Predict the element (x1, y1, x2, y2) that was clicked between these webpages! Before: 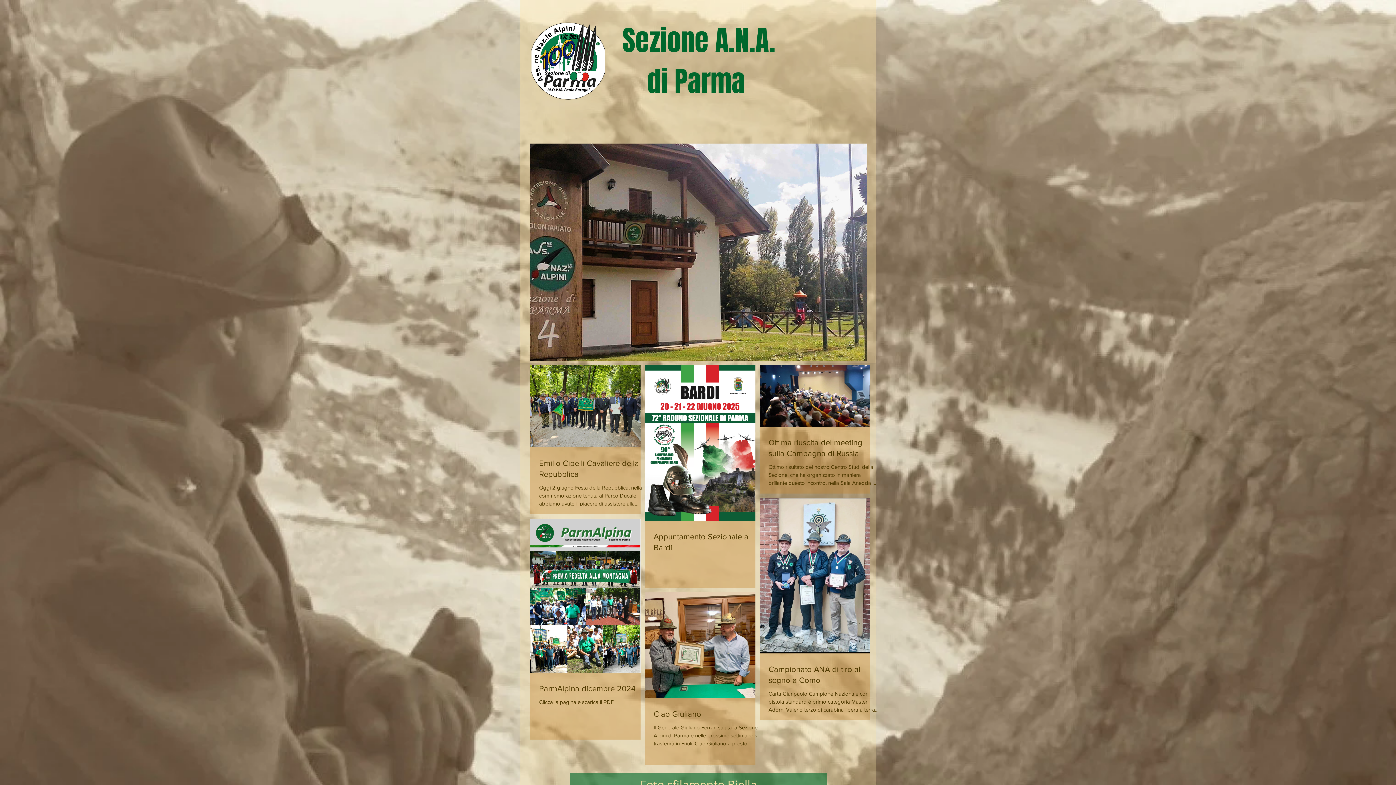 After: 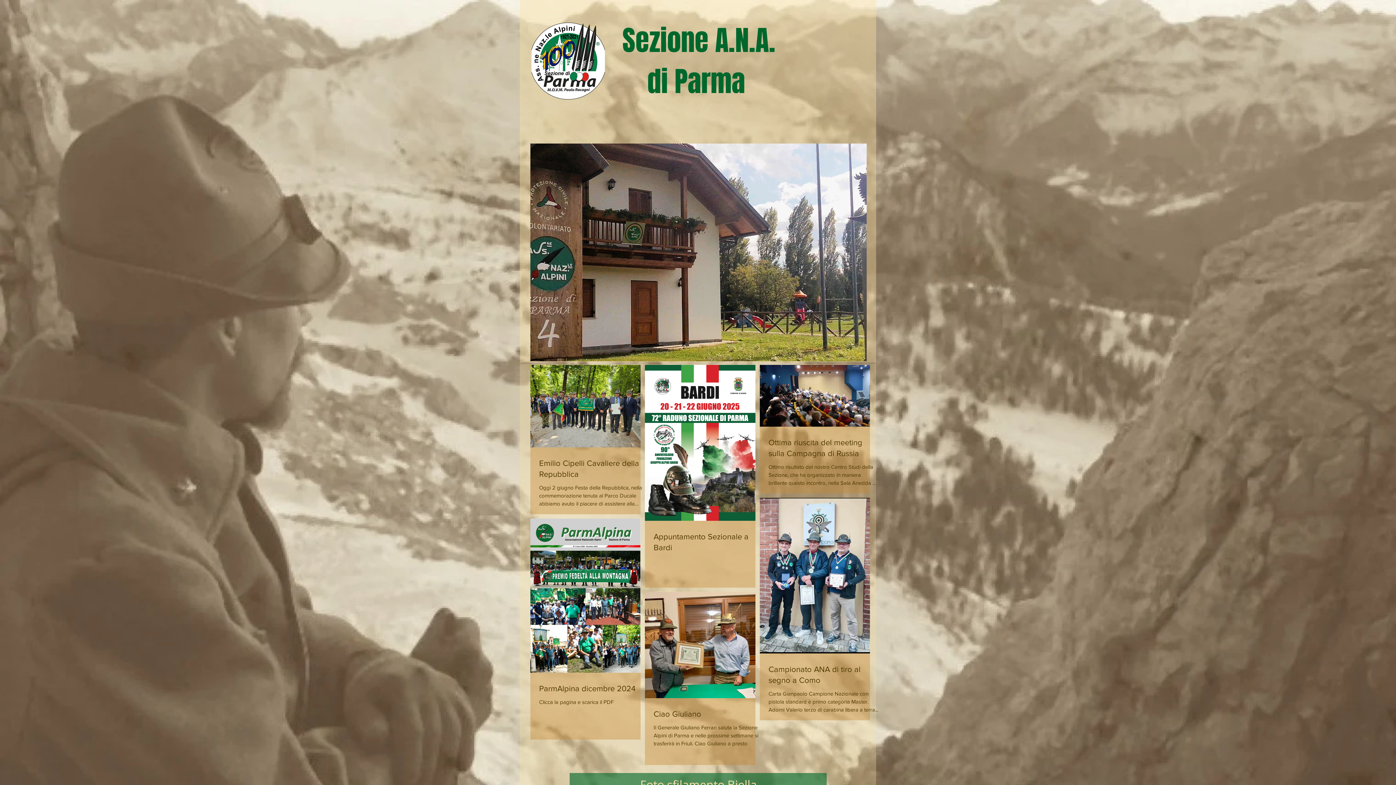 Action: bbox: (552, 124, 583, 143) label: Eventi